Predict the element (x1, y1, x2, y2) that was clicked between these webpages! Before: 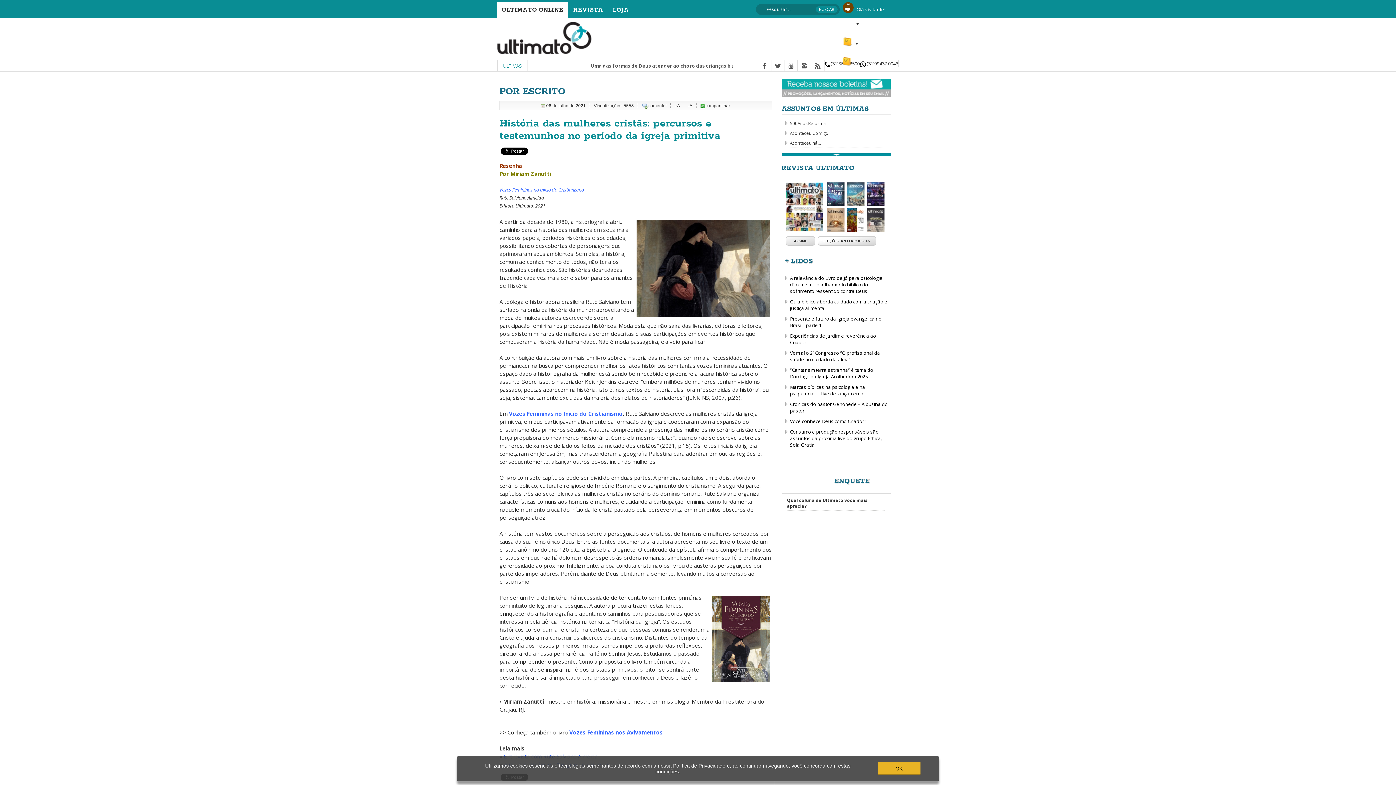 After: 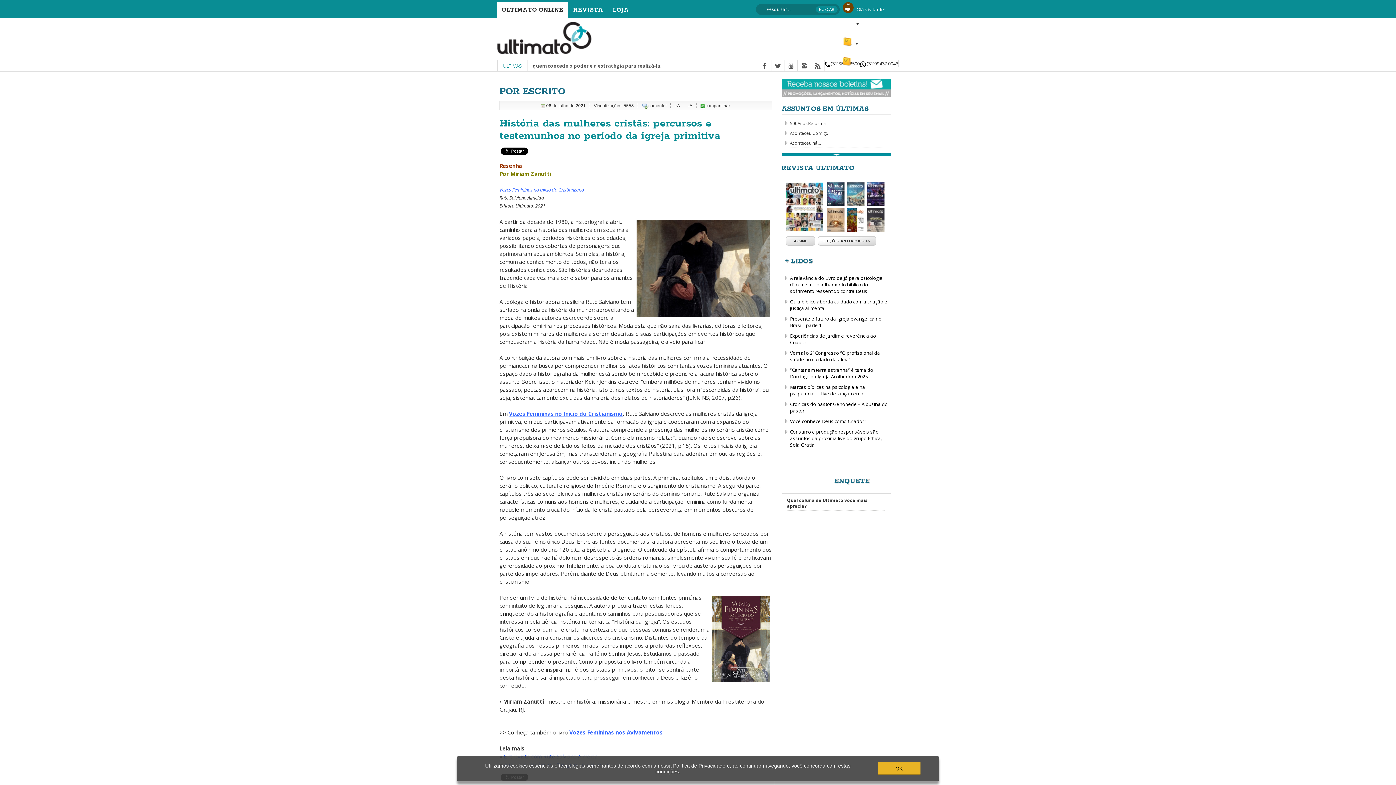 Action: bbox: (509, 410, 622, 417) label: Vozes Femininas no Início do Cristianismo